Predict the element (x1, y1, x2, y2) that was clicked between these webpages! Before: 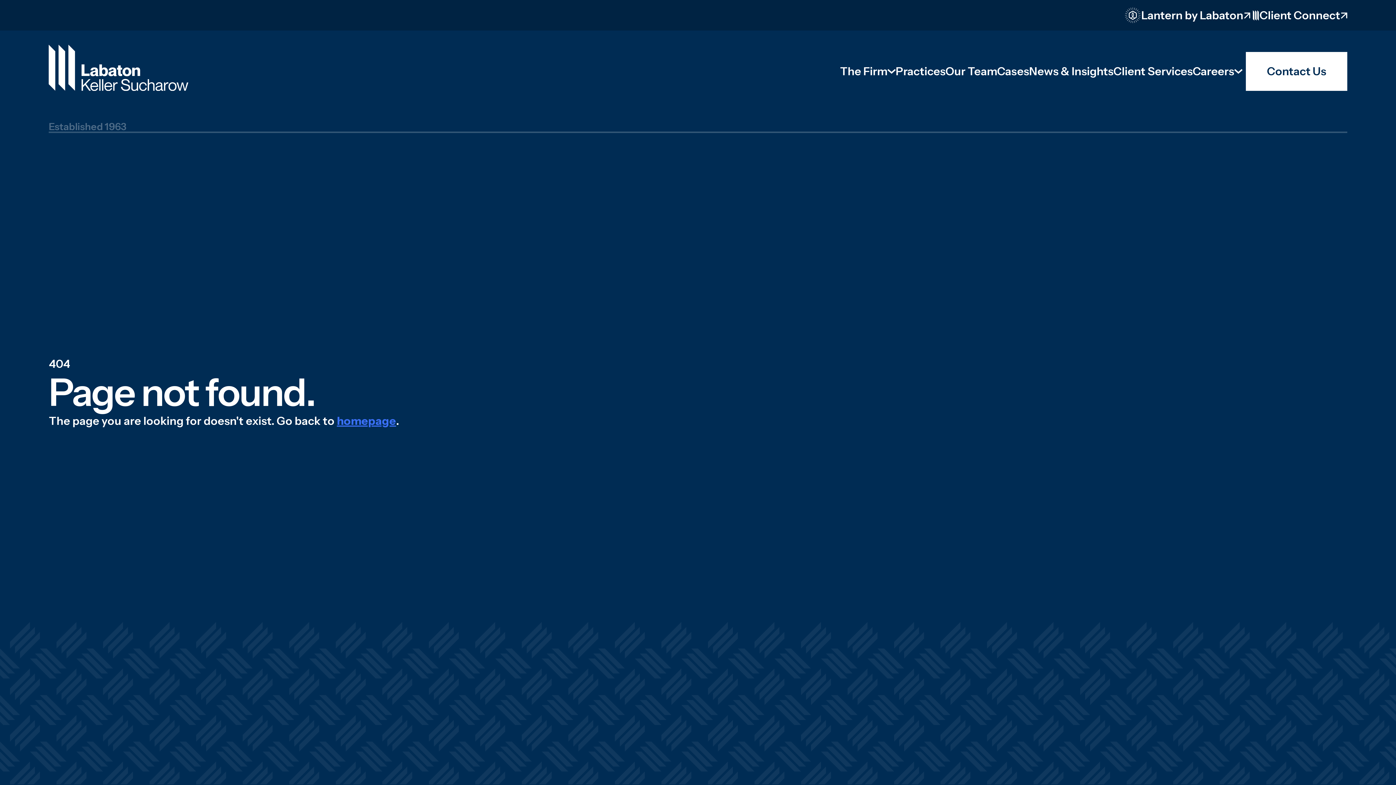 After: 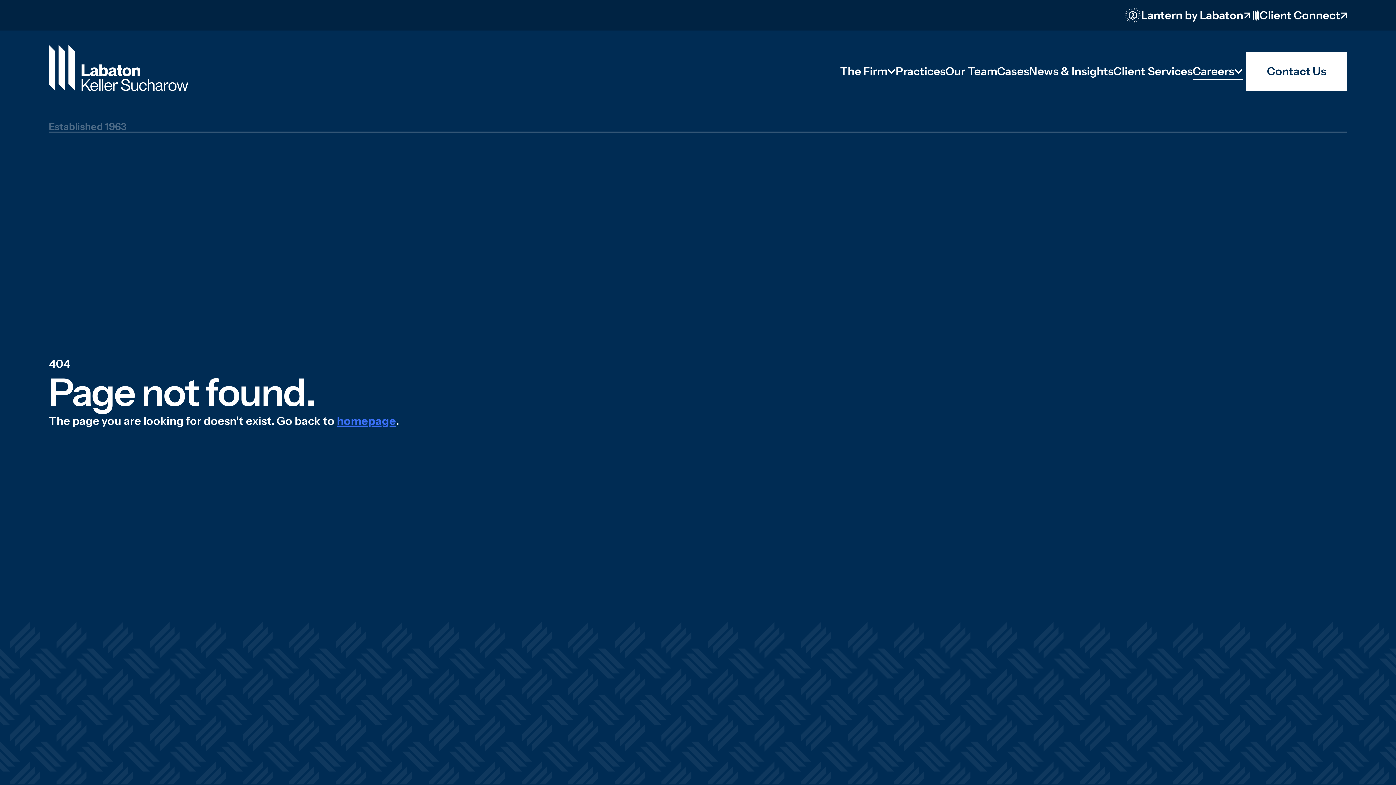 Action: label: Careers bbox: (1193, 62, 1242, 80)